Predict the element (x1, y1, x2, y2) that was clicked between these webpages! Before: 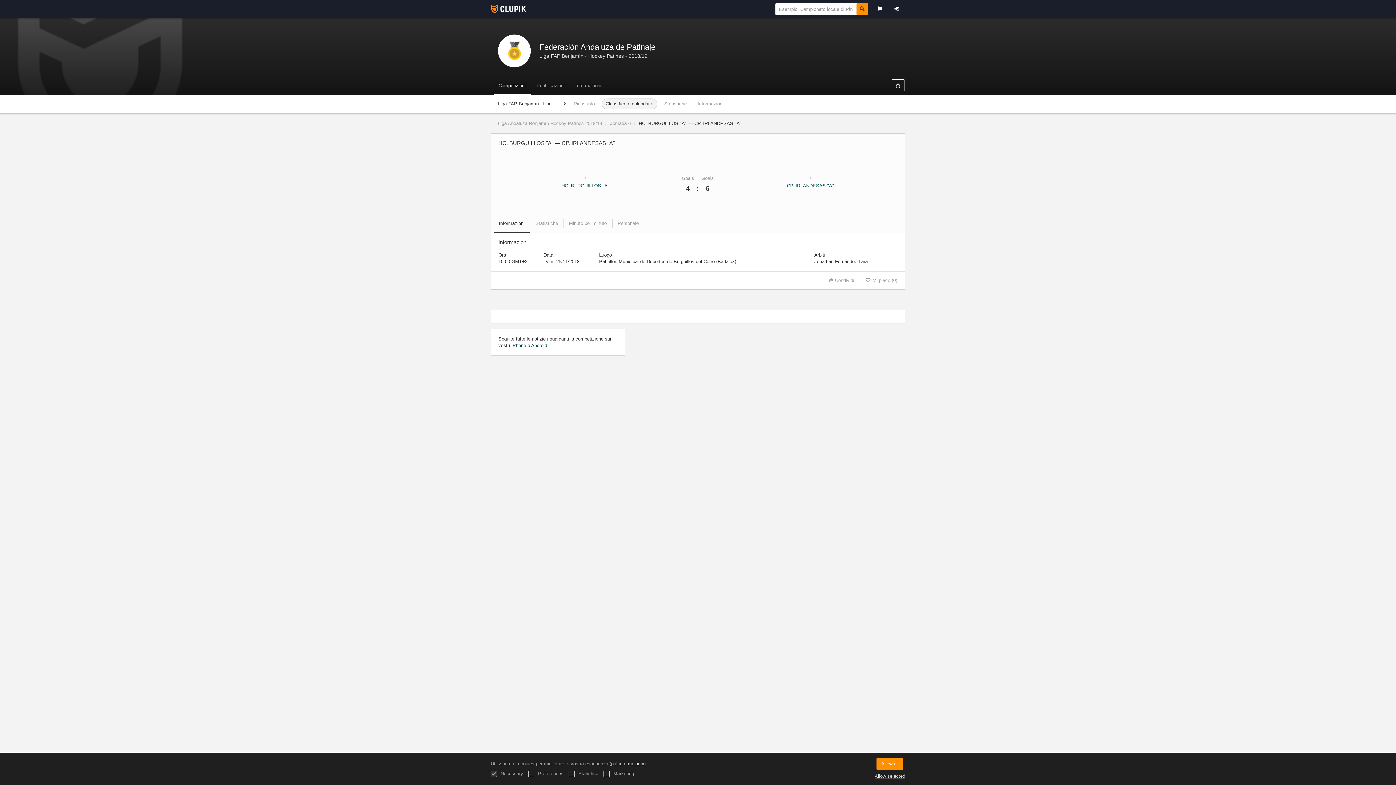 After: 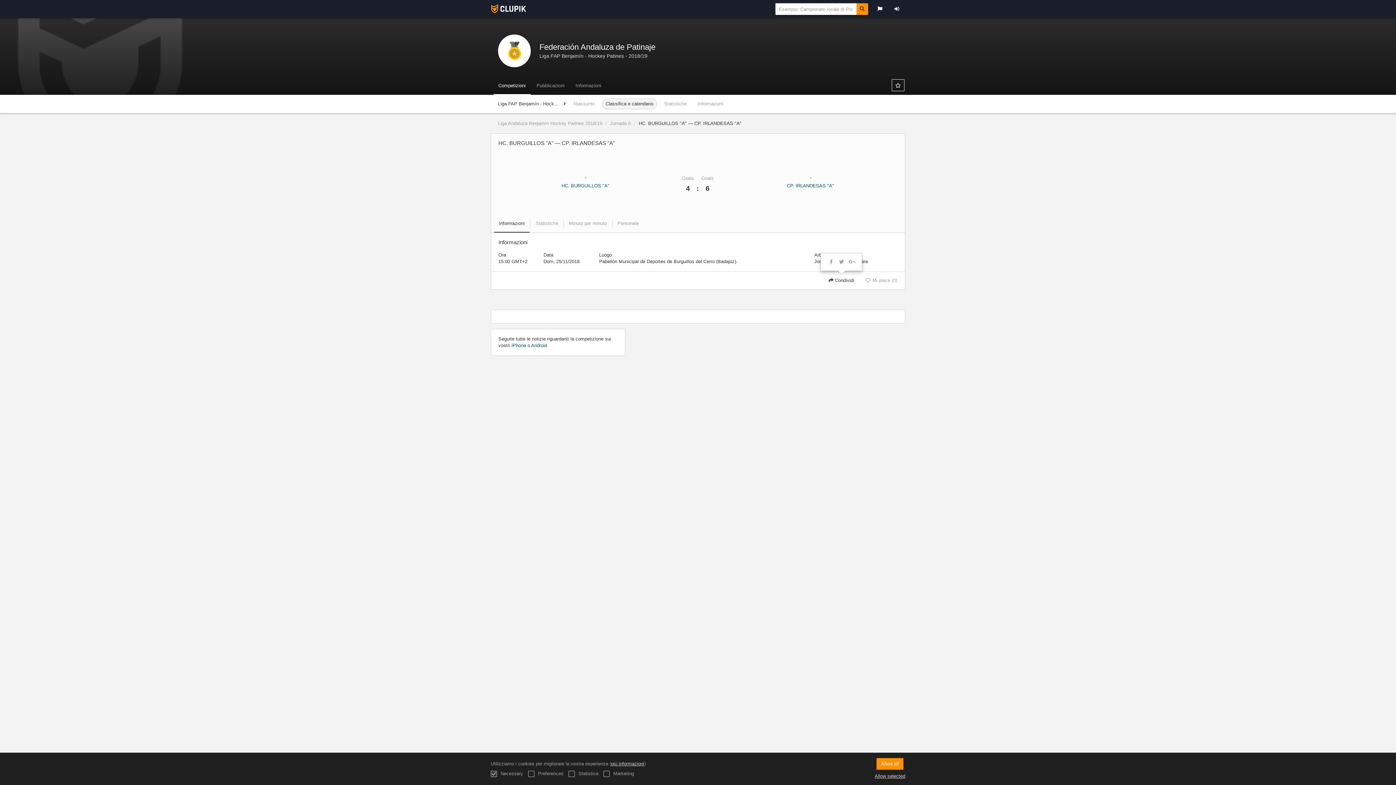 Action: label:  Condividi bbox: (824, 274, 859, 286)